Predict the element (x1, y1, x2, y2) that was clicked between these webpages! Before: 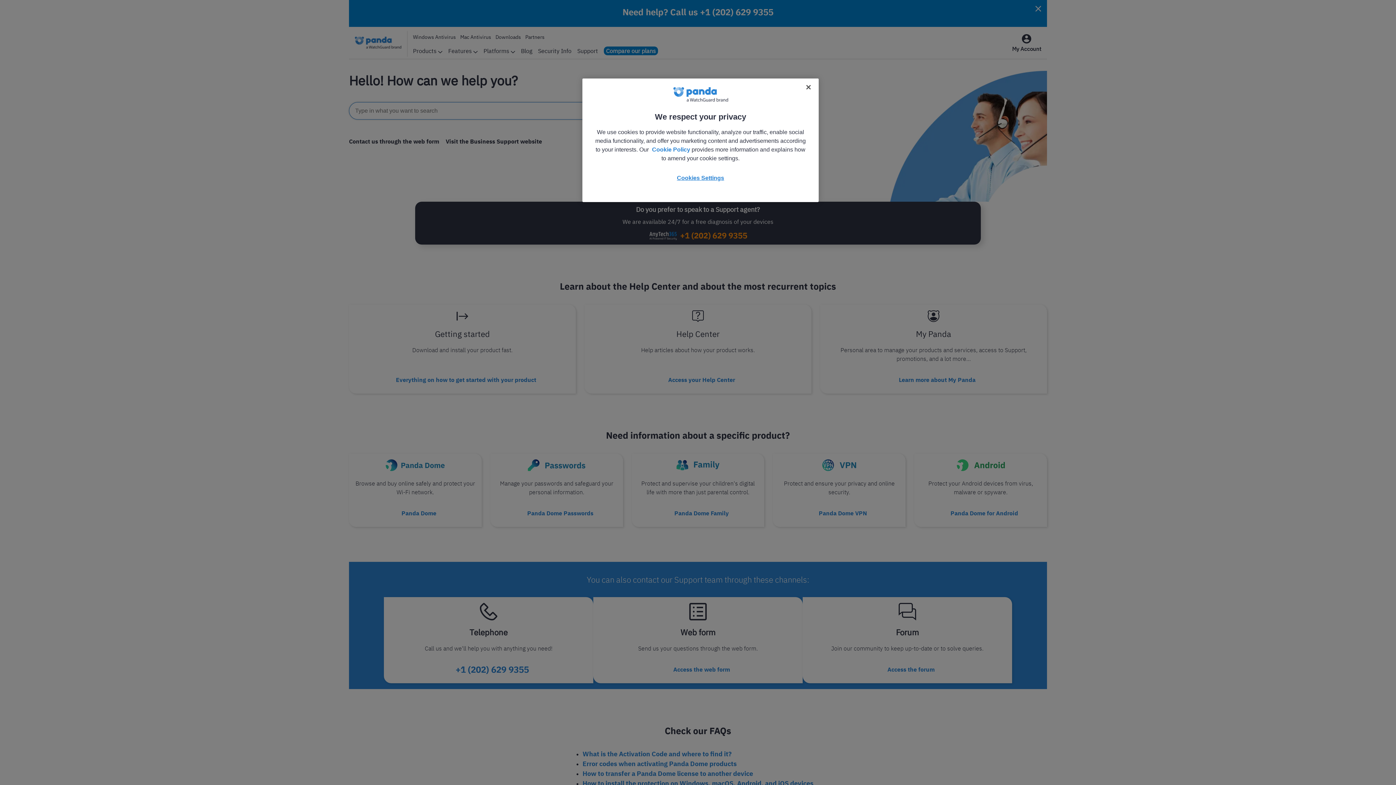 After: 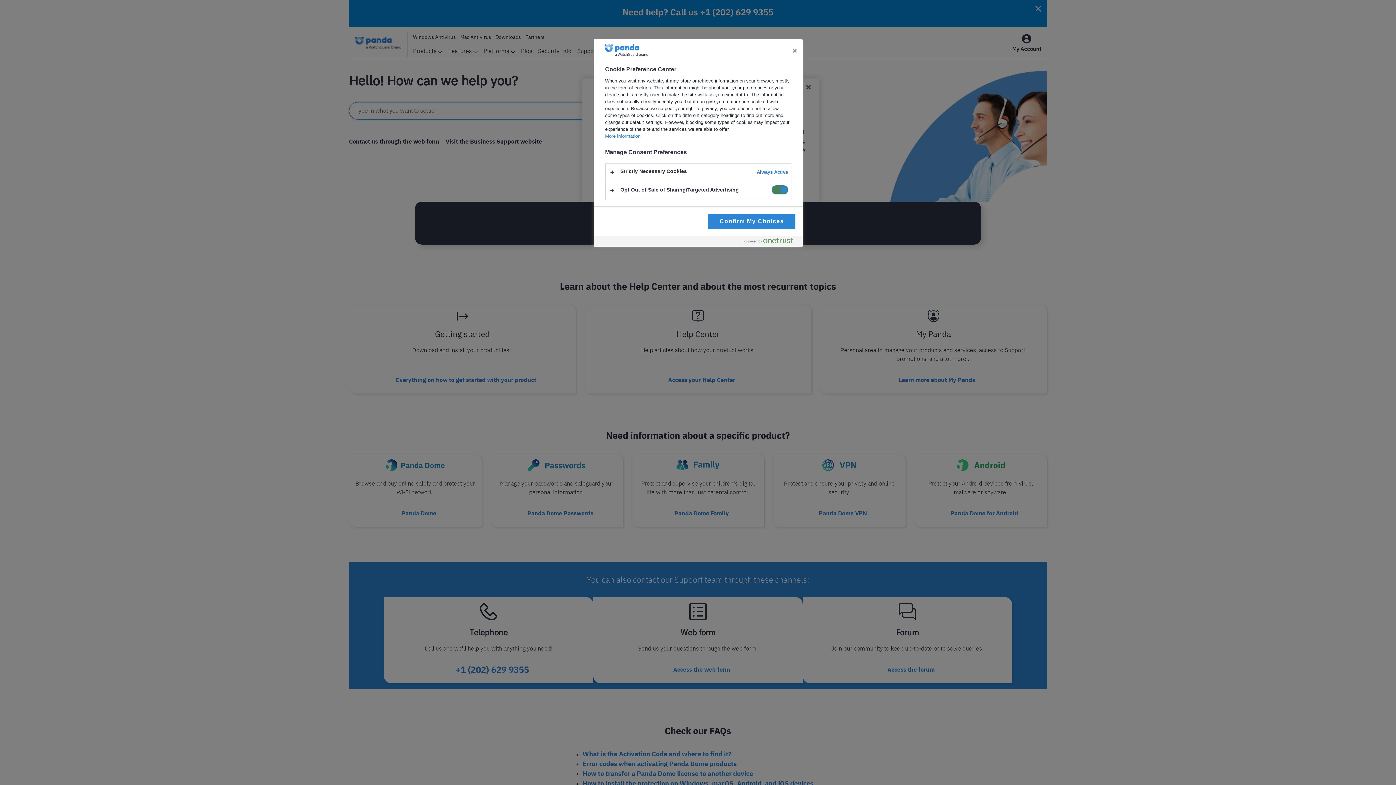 Action: bbox: (668, 171, 733, 184) label: Cookies Settings